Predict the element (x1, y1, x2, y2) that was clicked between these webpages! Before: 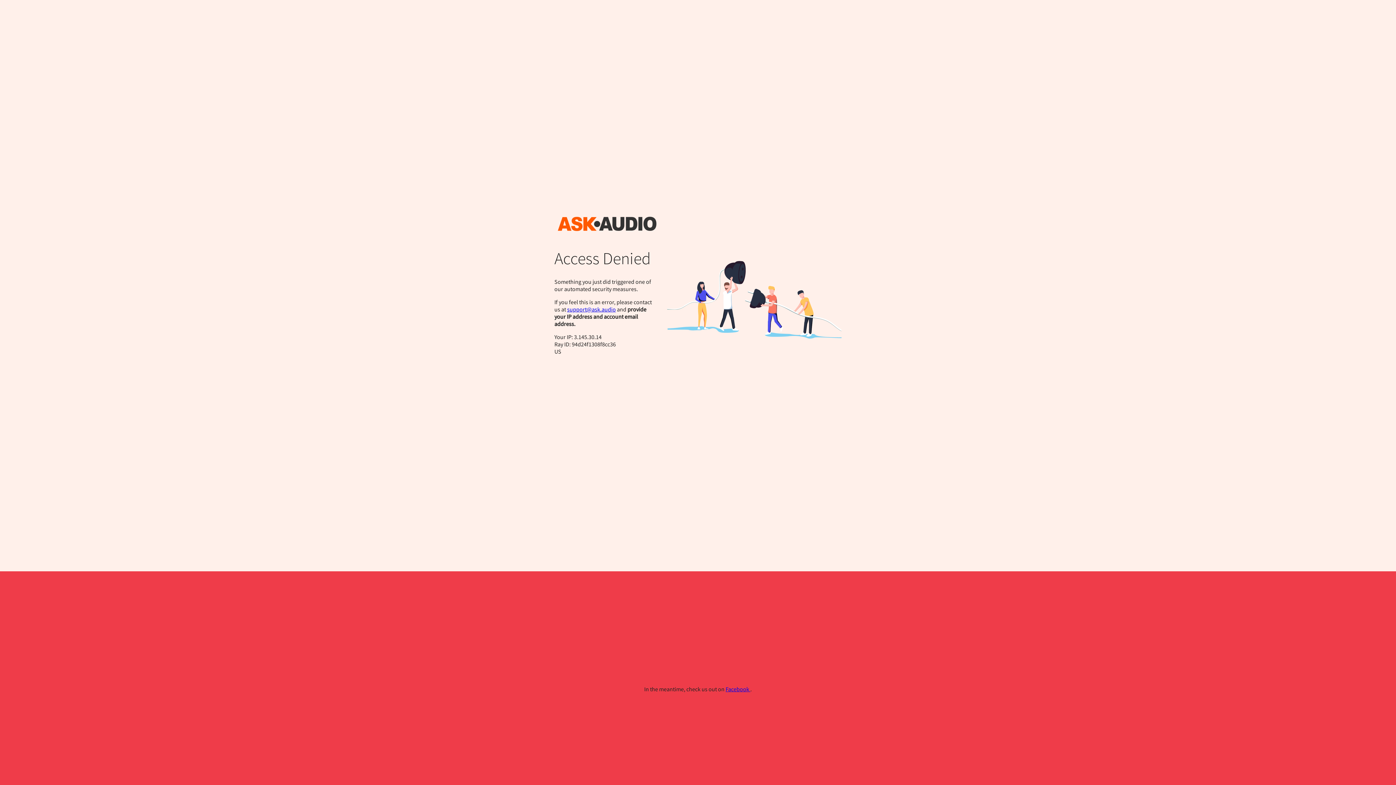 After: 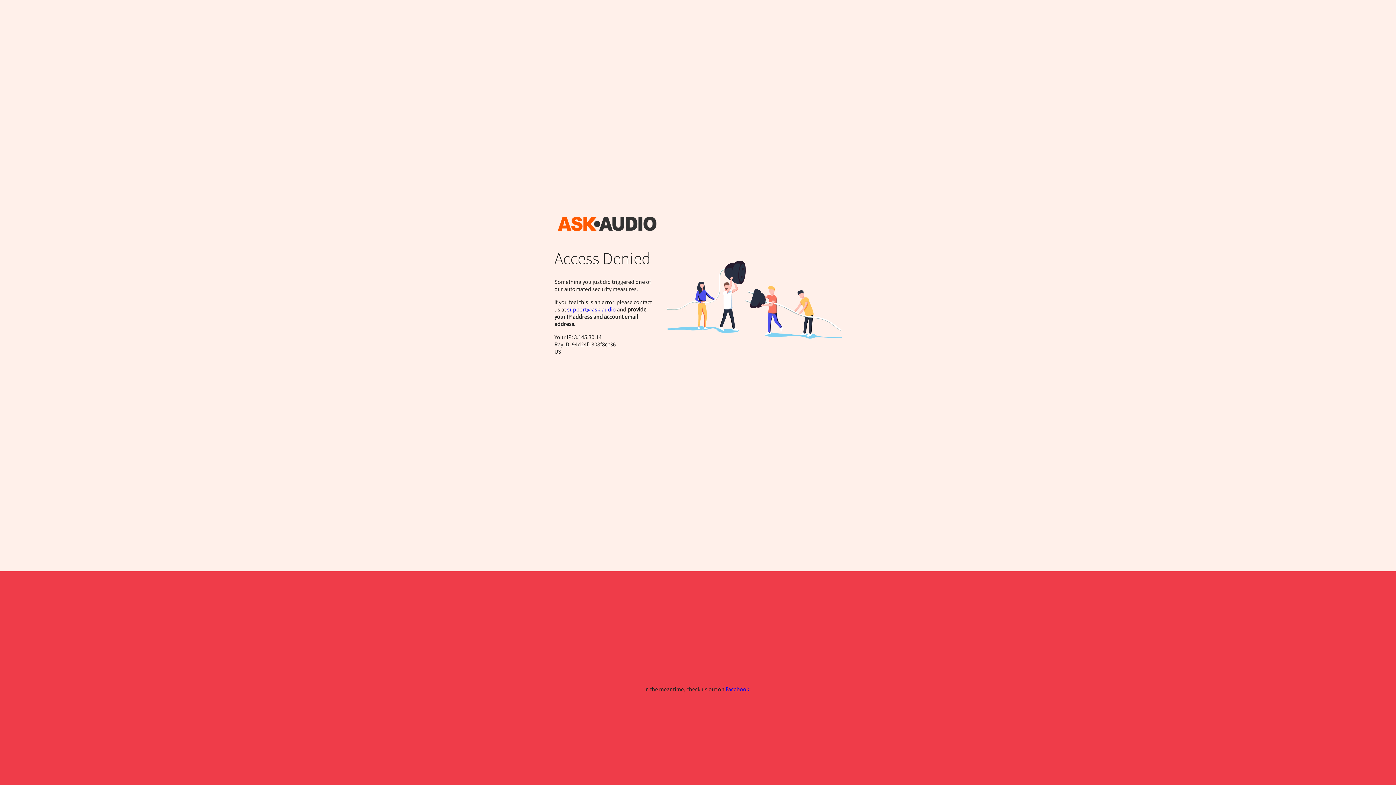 Action: label: support@ask.audio bbox: (567, 305, 616, 313)